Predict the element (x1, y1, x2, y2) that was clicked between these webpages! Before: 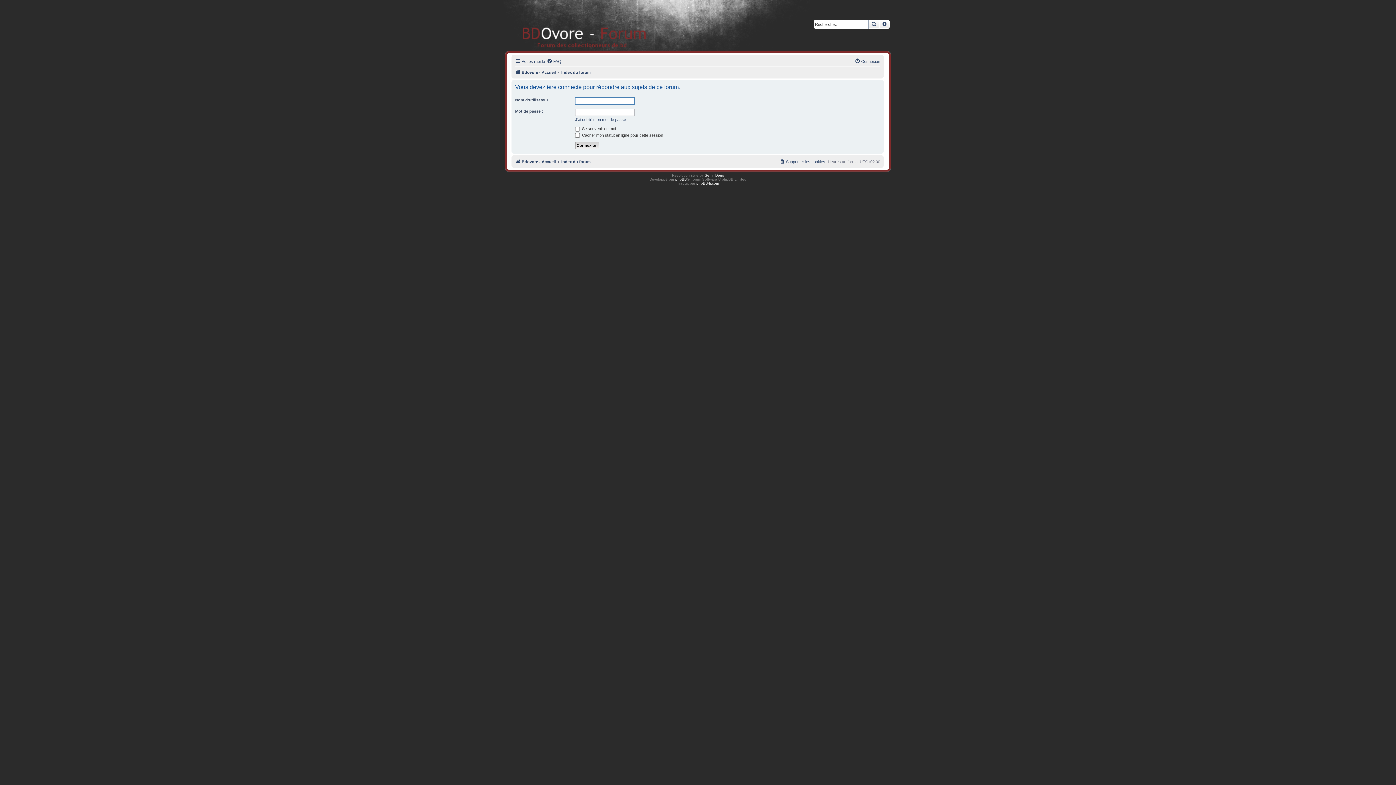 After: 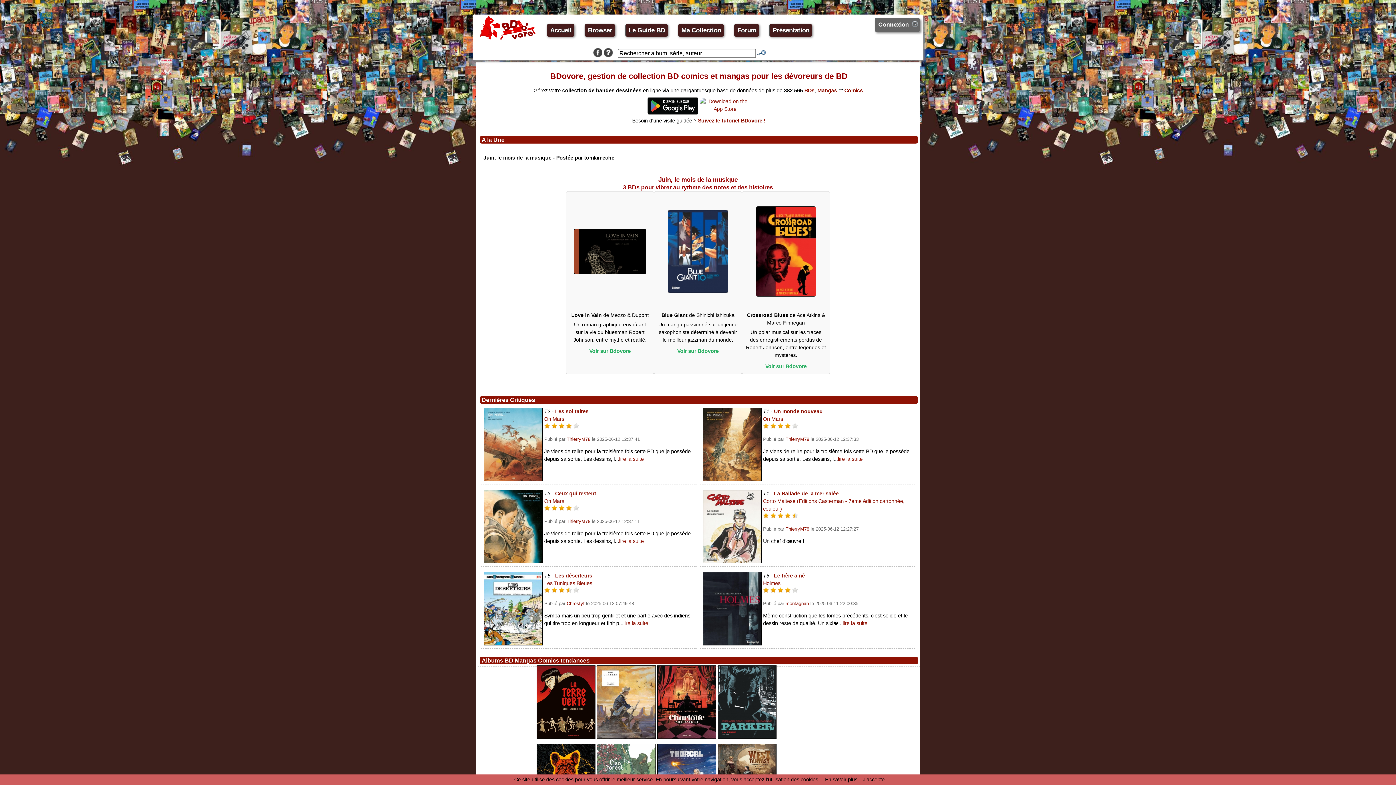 Action: bbox: (515, 157, 556, 166) label: Bdovore - Accueil